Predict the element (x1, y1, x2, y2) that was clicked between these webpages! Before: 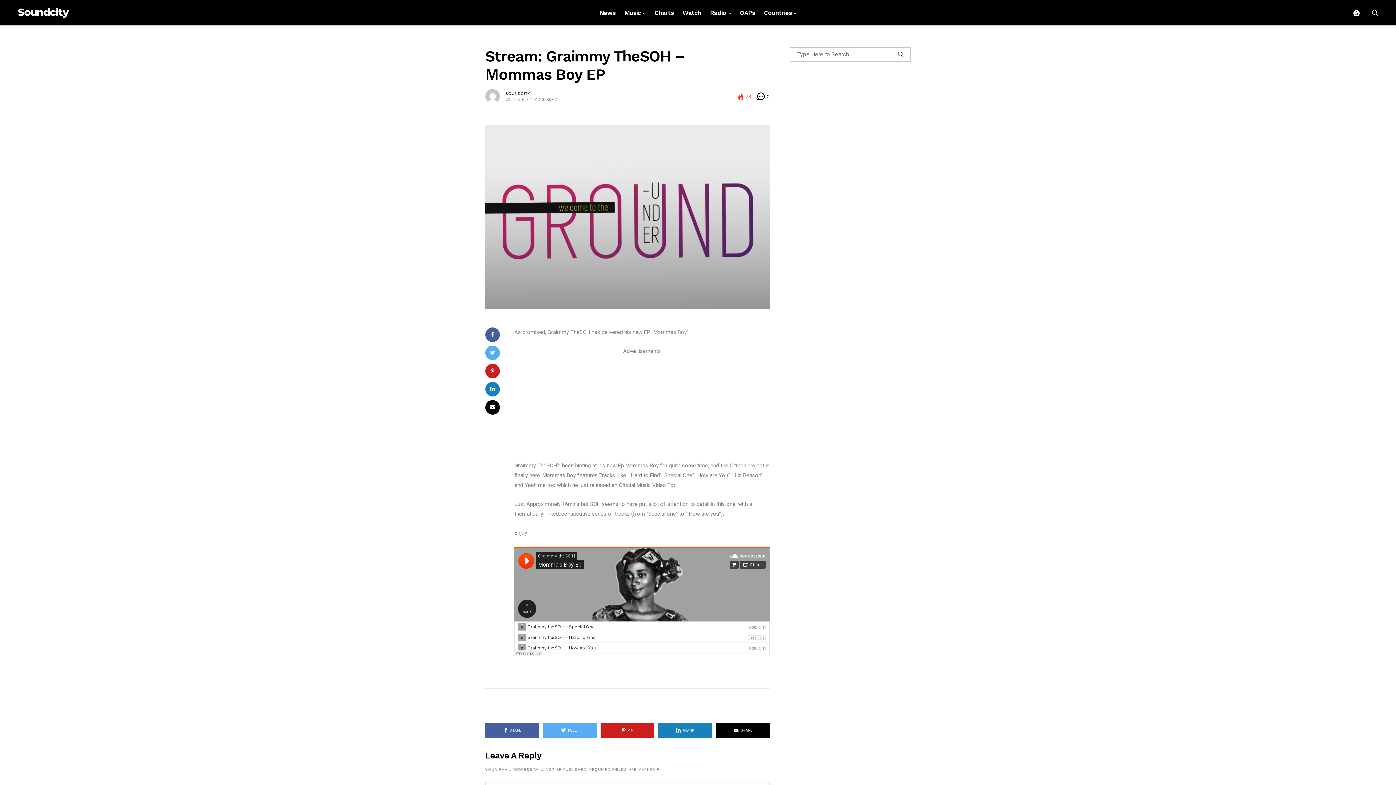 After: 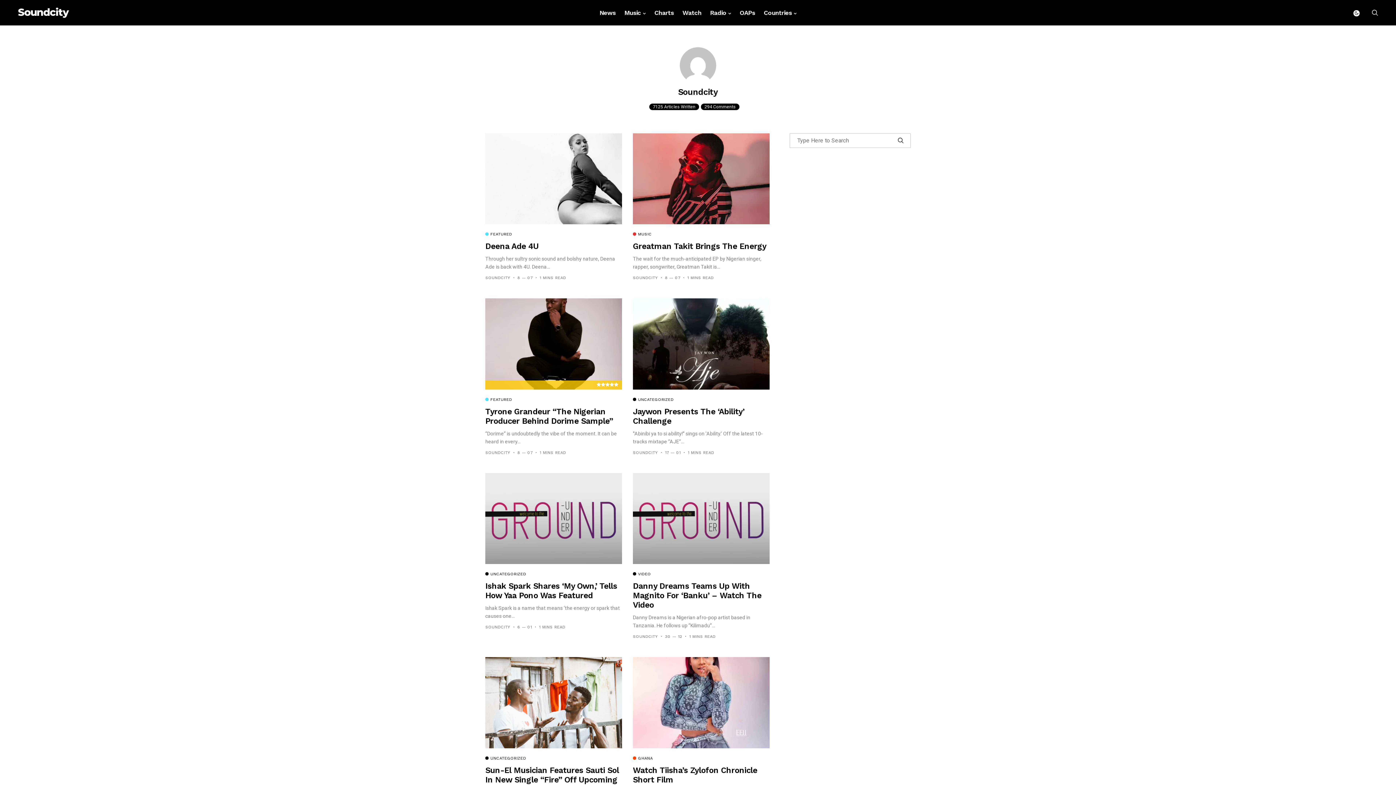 Action: label: SOUNDCITY bbox: (505, 91, 530, 95)